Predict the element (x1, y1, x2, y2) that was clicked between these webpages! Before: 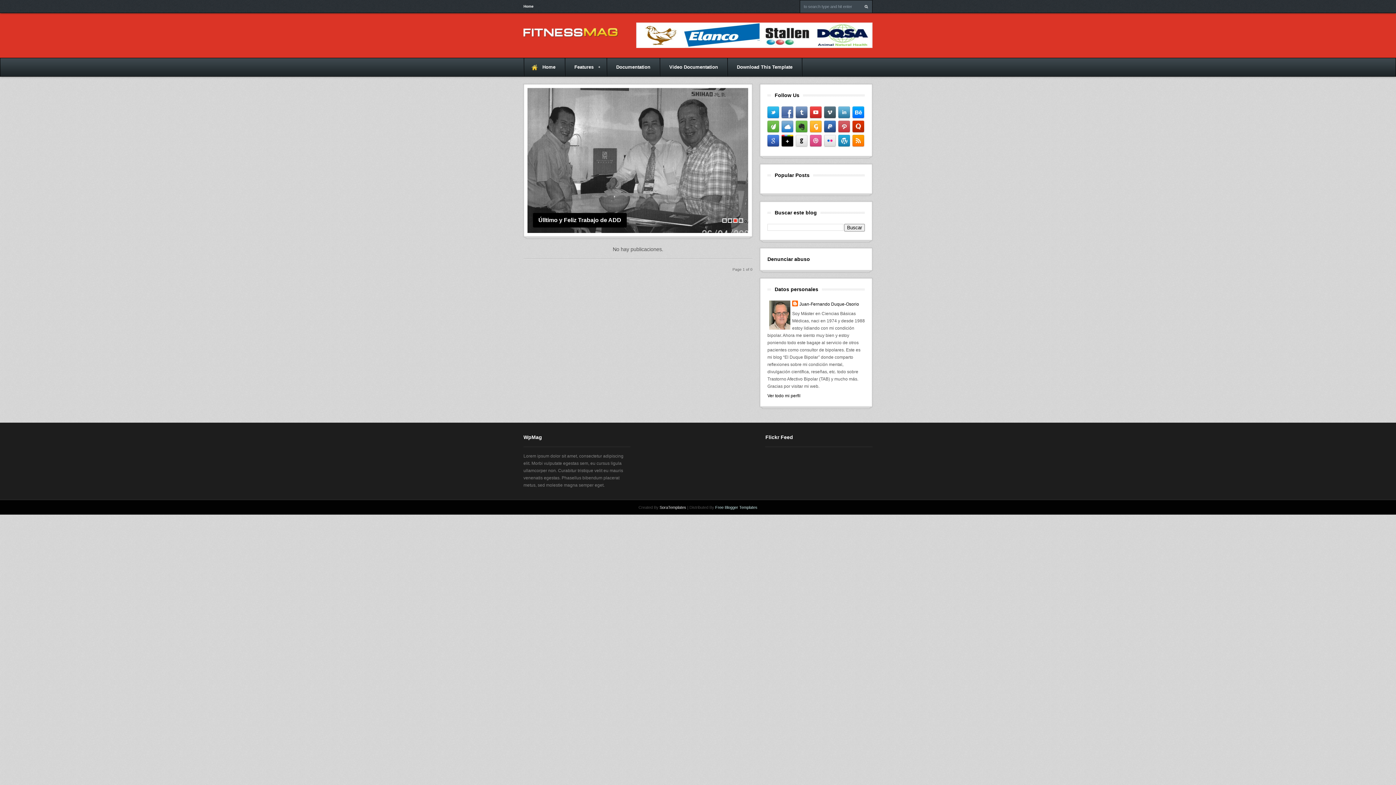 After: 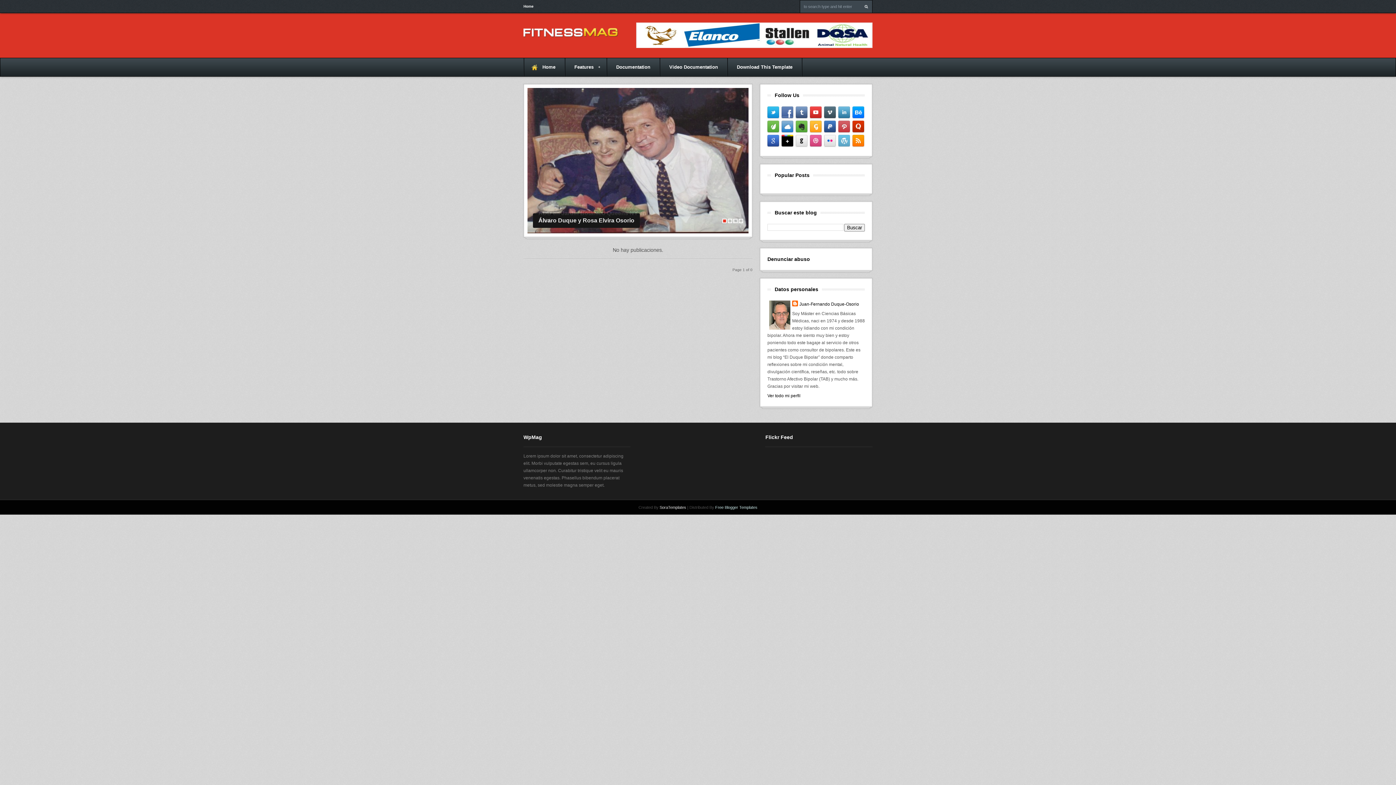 Action: bbox: (838, 134, 850, 146)